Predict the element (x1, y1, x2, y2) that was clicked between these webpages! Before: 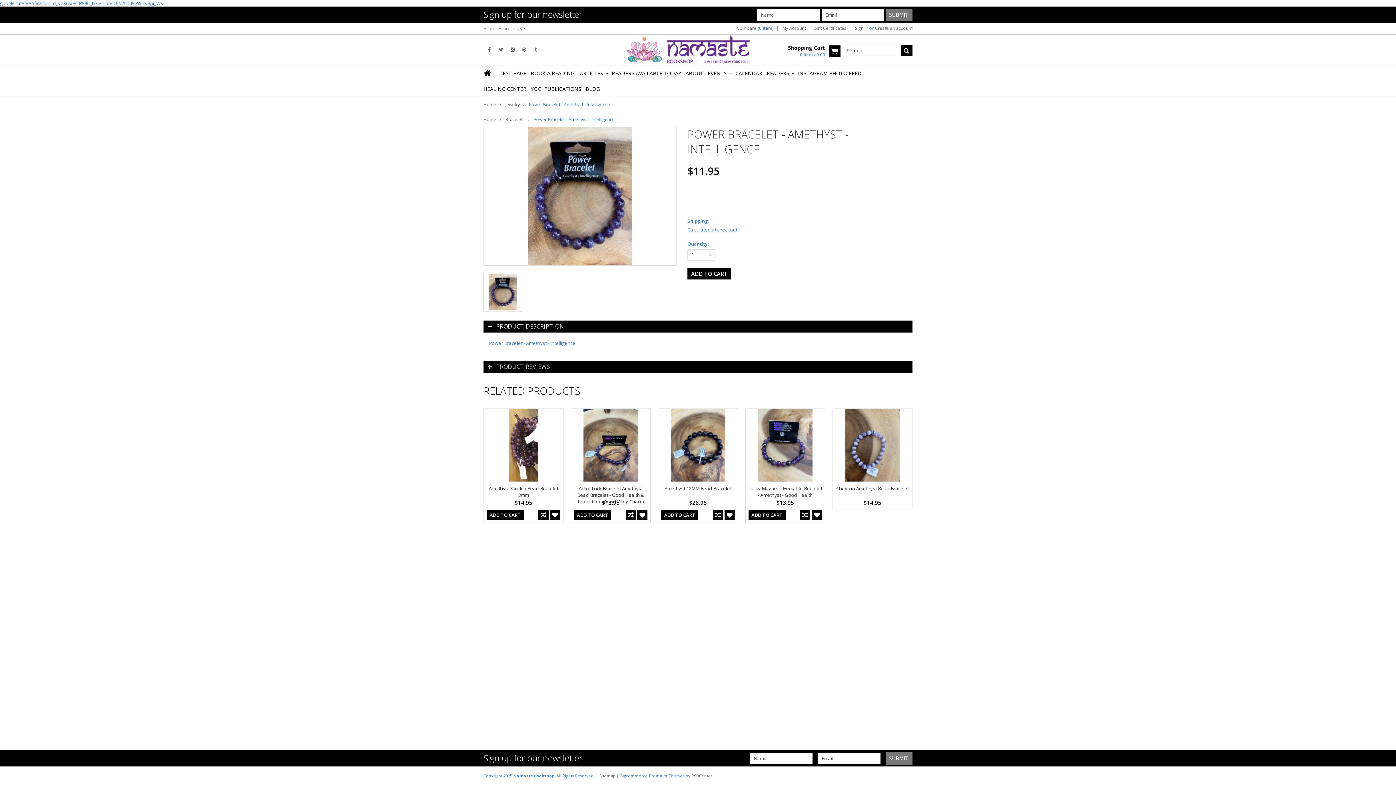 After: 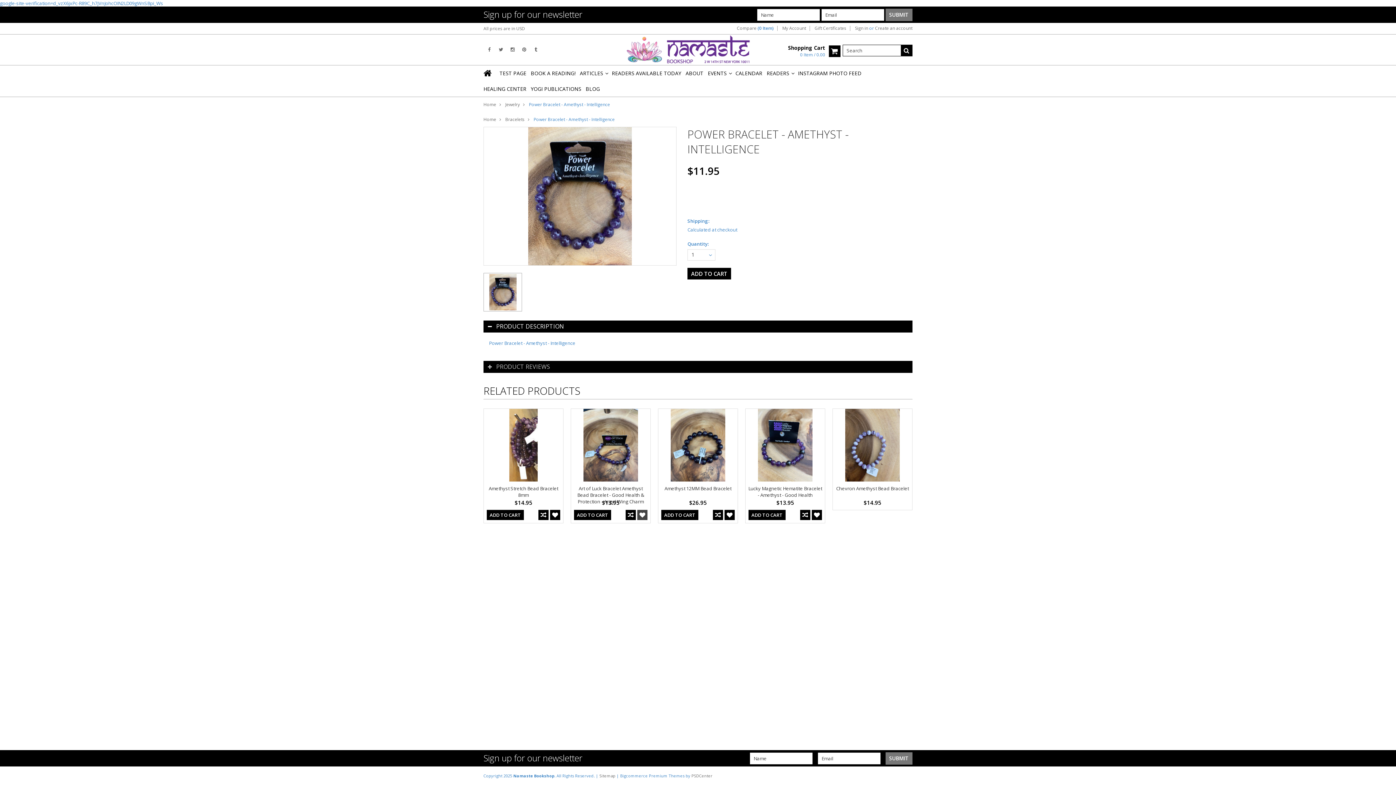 Action: bbox: (637, 510, 647, 520)